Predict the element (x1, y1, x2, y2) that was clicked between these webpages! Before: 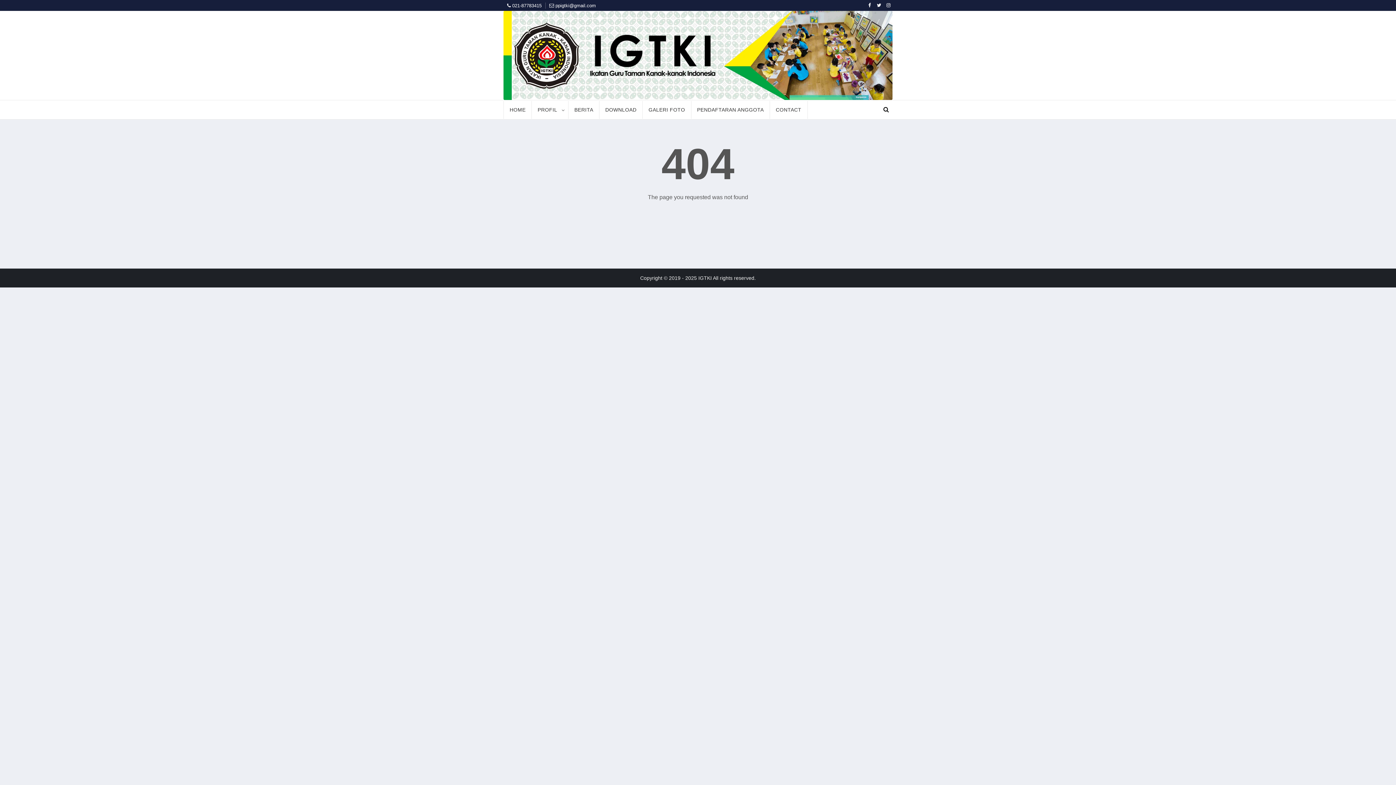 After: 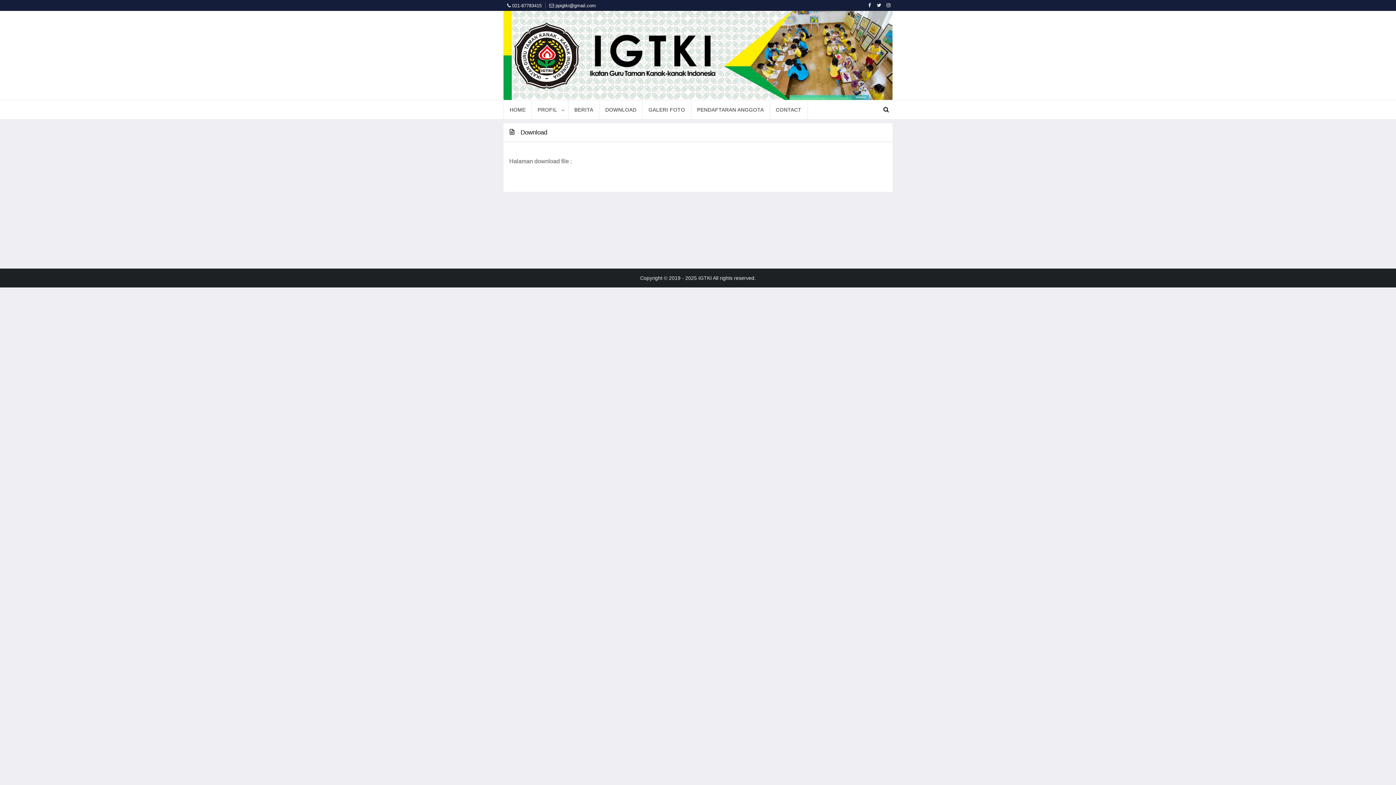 Action: bbox: (599, 101, 642, 118) label: DOWNLOAD